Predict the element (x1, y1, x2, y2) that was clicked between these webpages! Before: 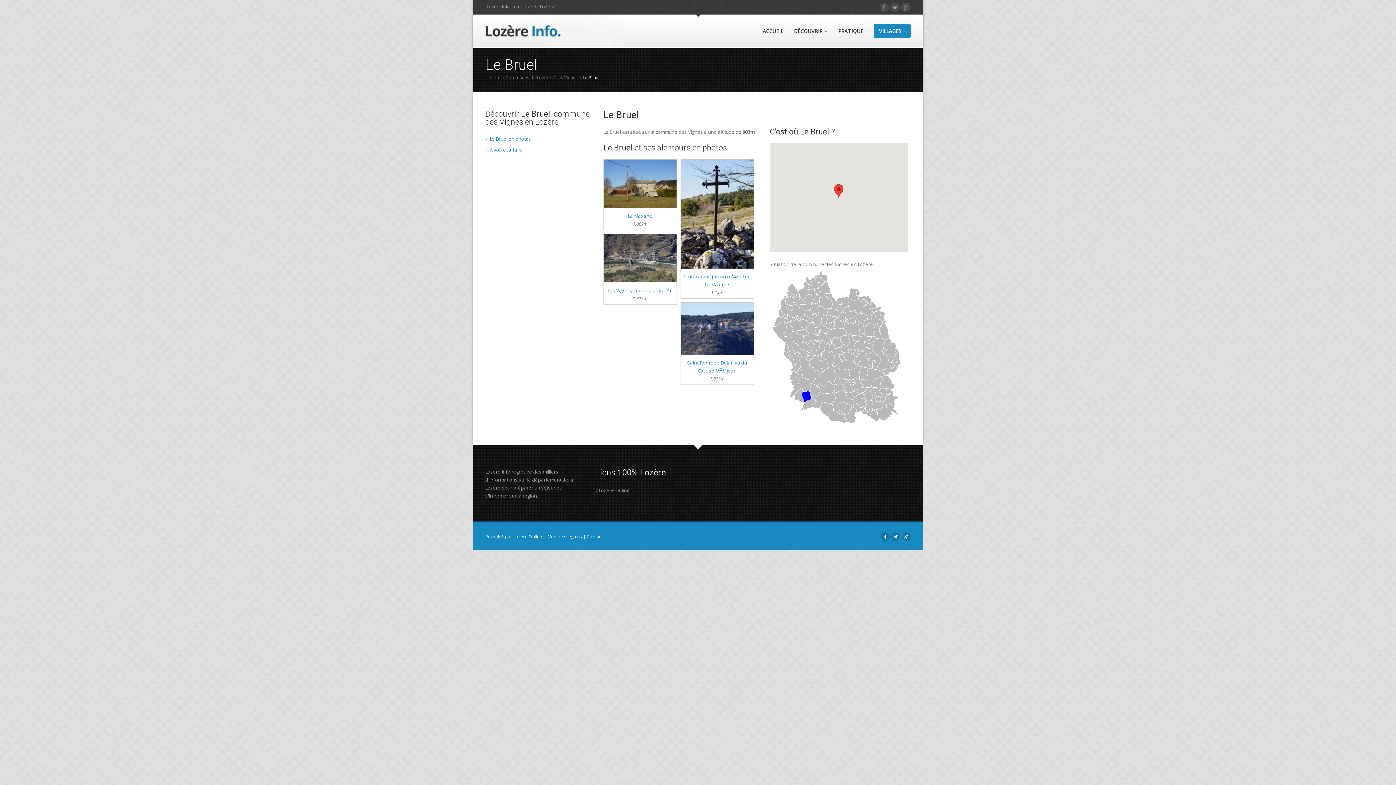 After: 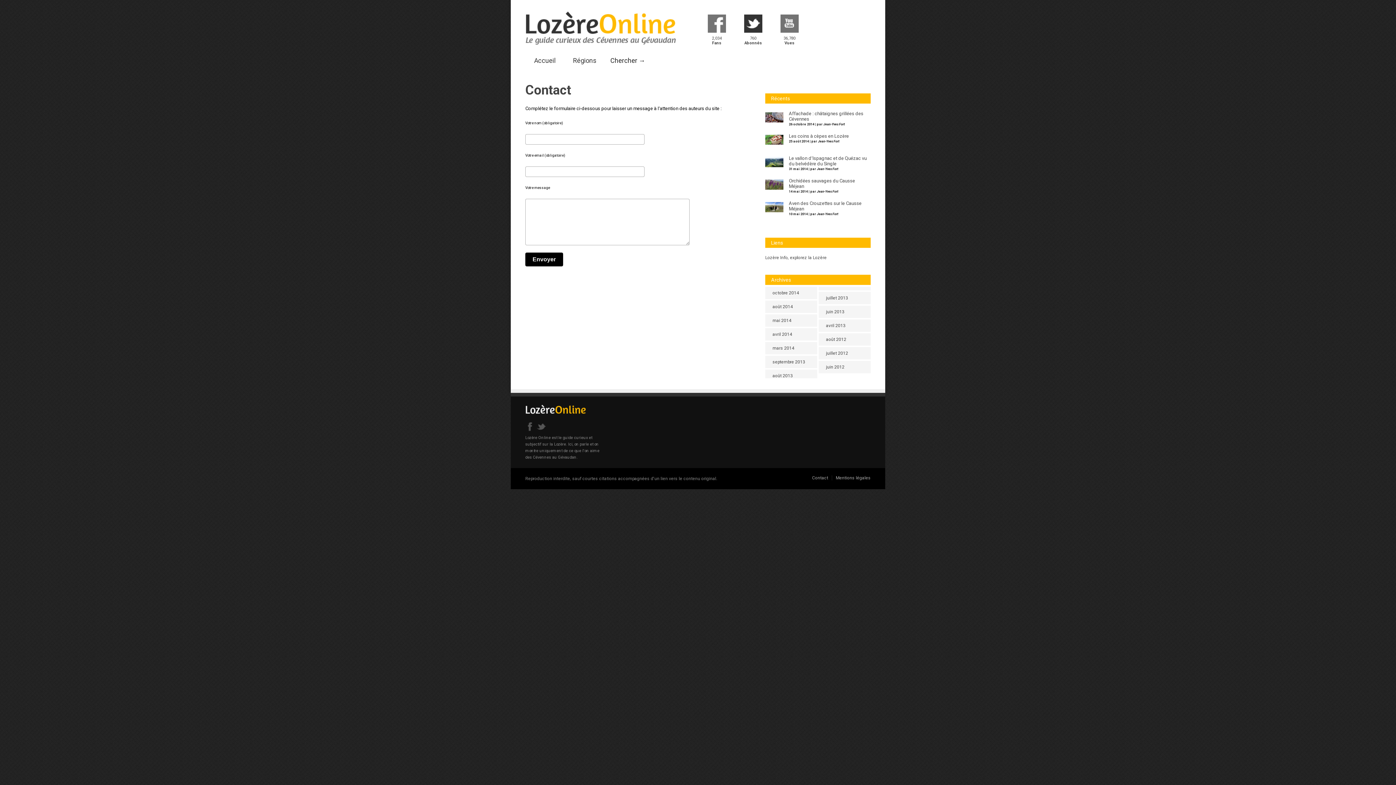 Action: label: Contact bbox: (586, 533, 602, 540)